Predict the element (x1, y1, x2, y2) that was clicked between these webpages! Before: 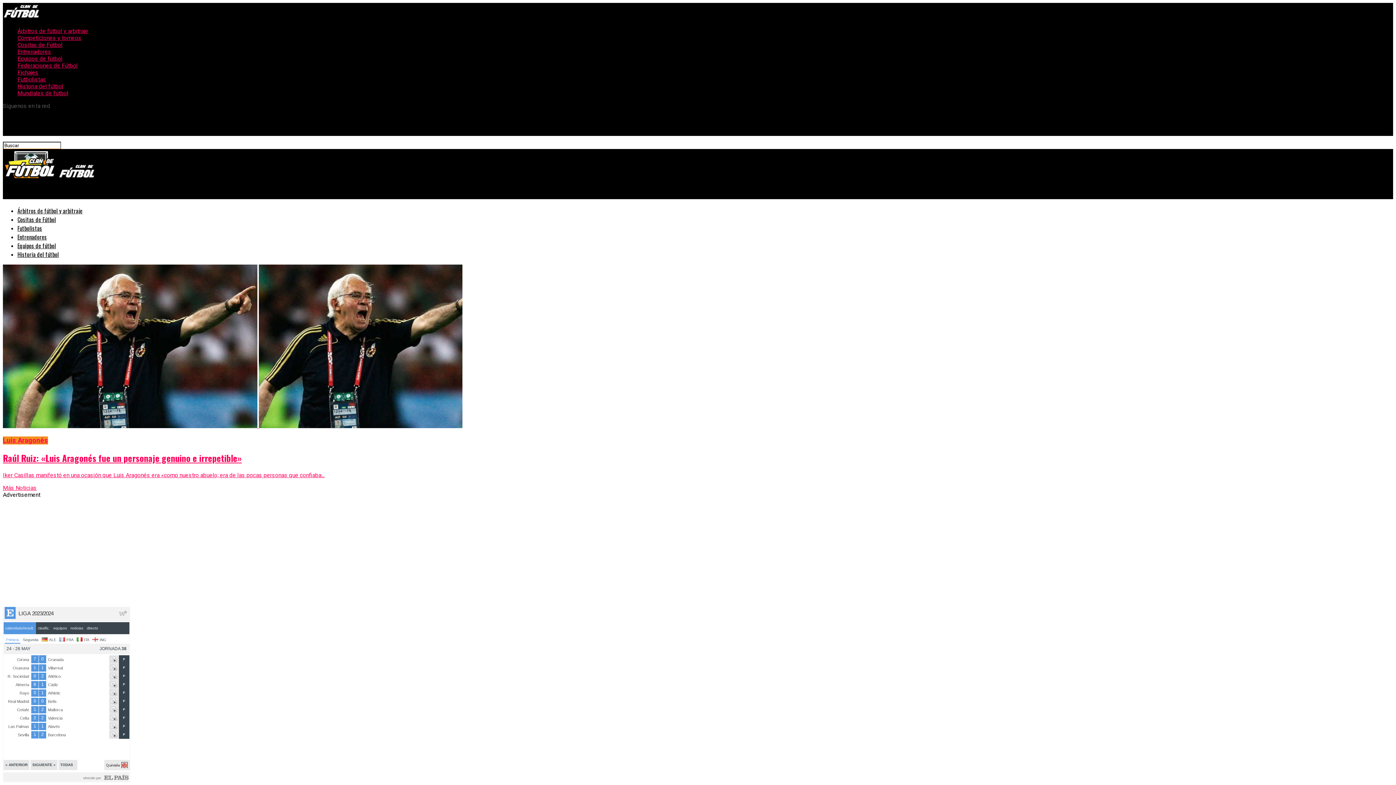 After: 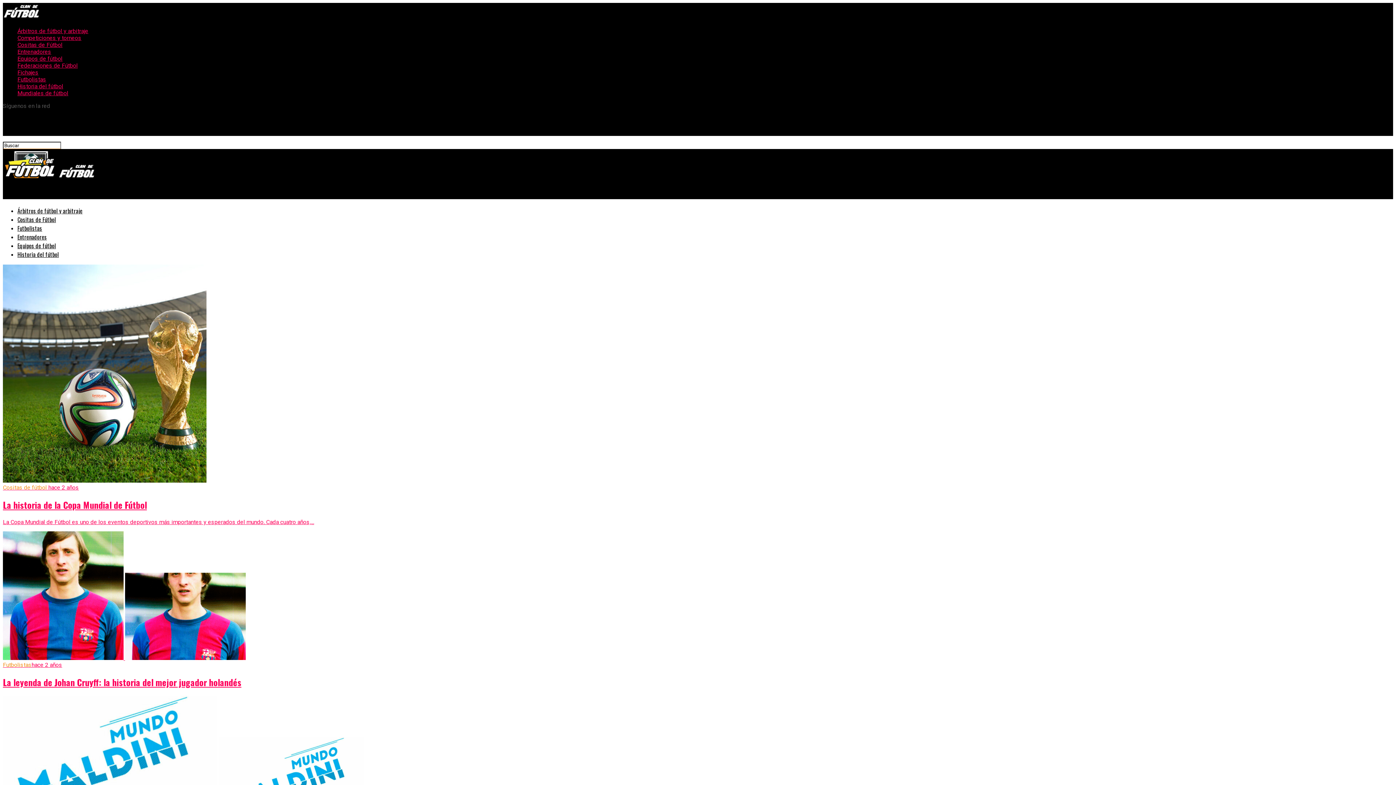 Action: bbox: (58, 174, 94, 181)